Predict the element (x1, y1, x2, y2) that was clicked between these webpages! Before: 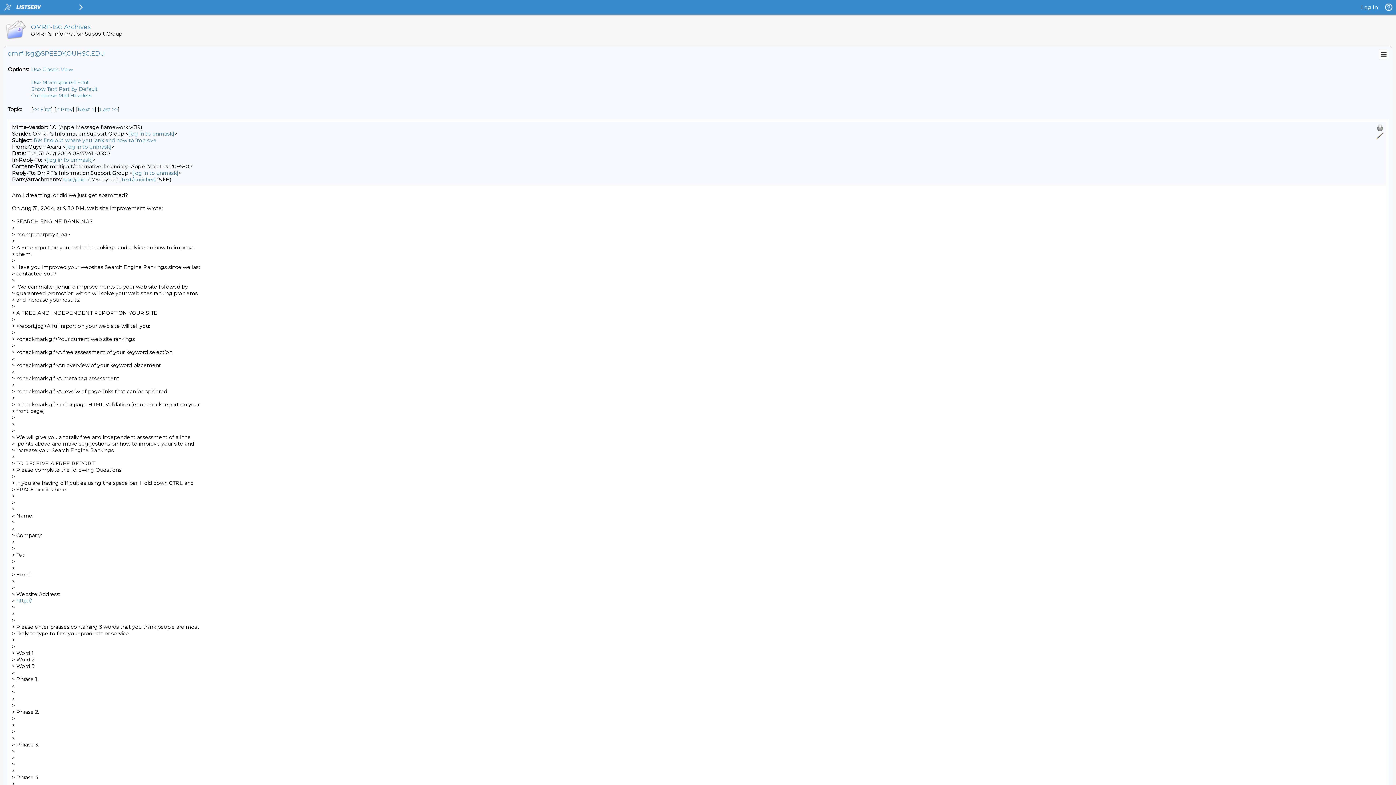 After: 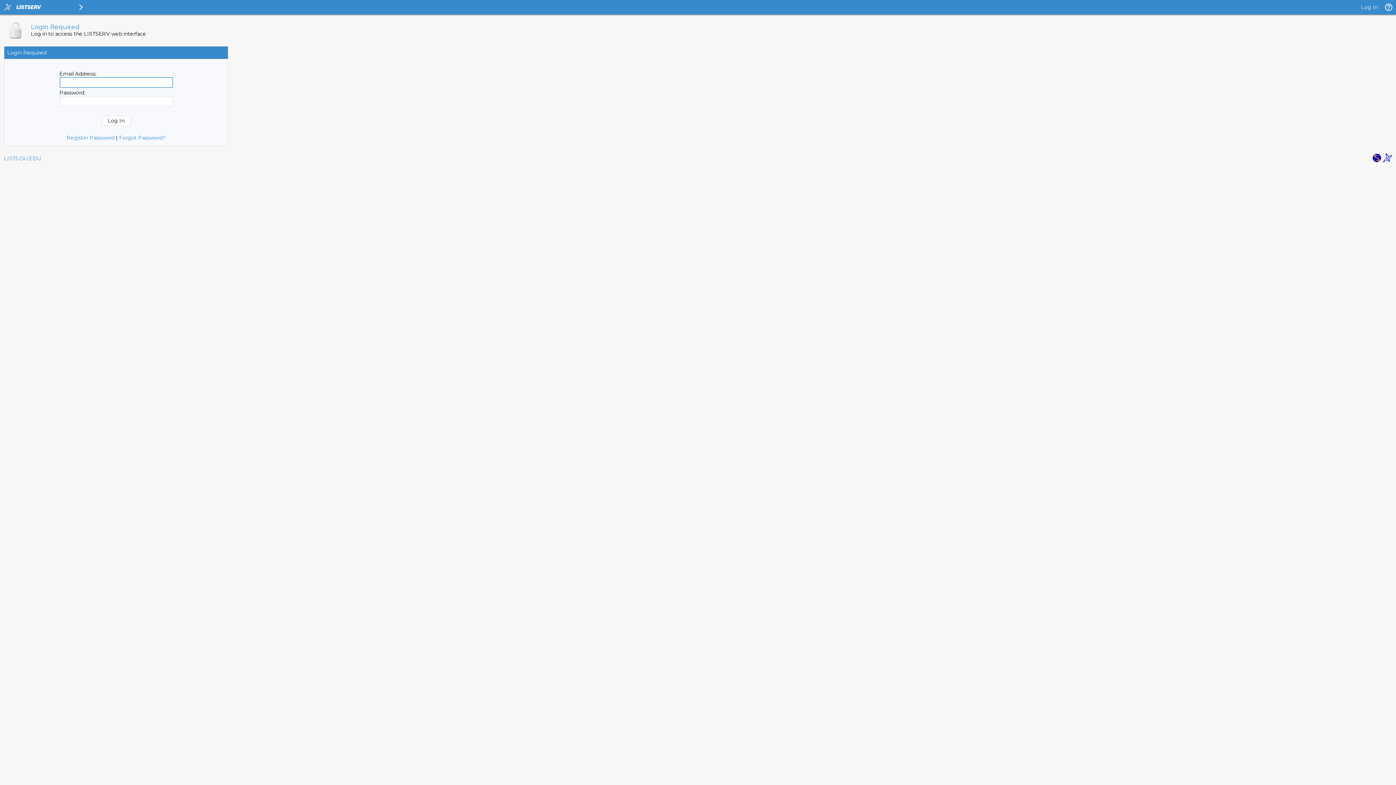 Action: label: [log in to unmask] bbox: (132, 169, 178, 176)